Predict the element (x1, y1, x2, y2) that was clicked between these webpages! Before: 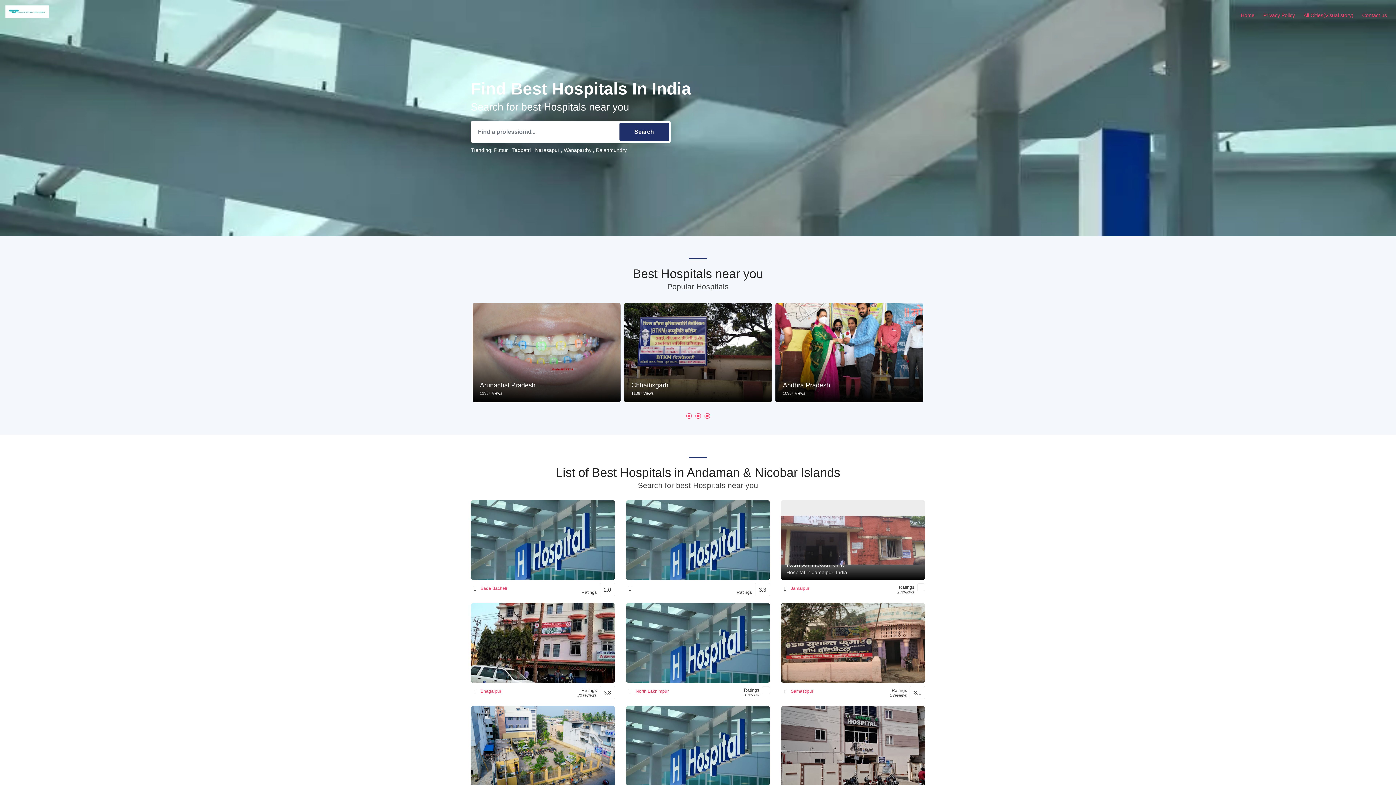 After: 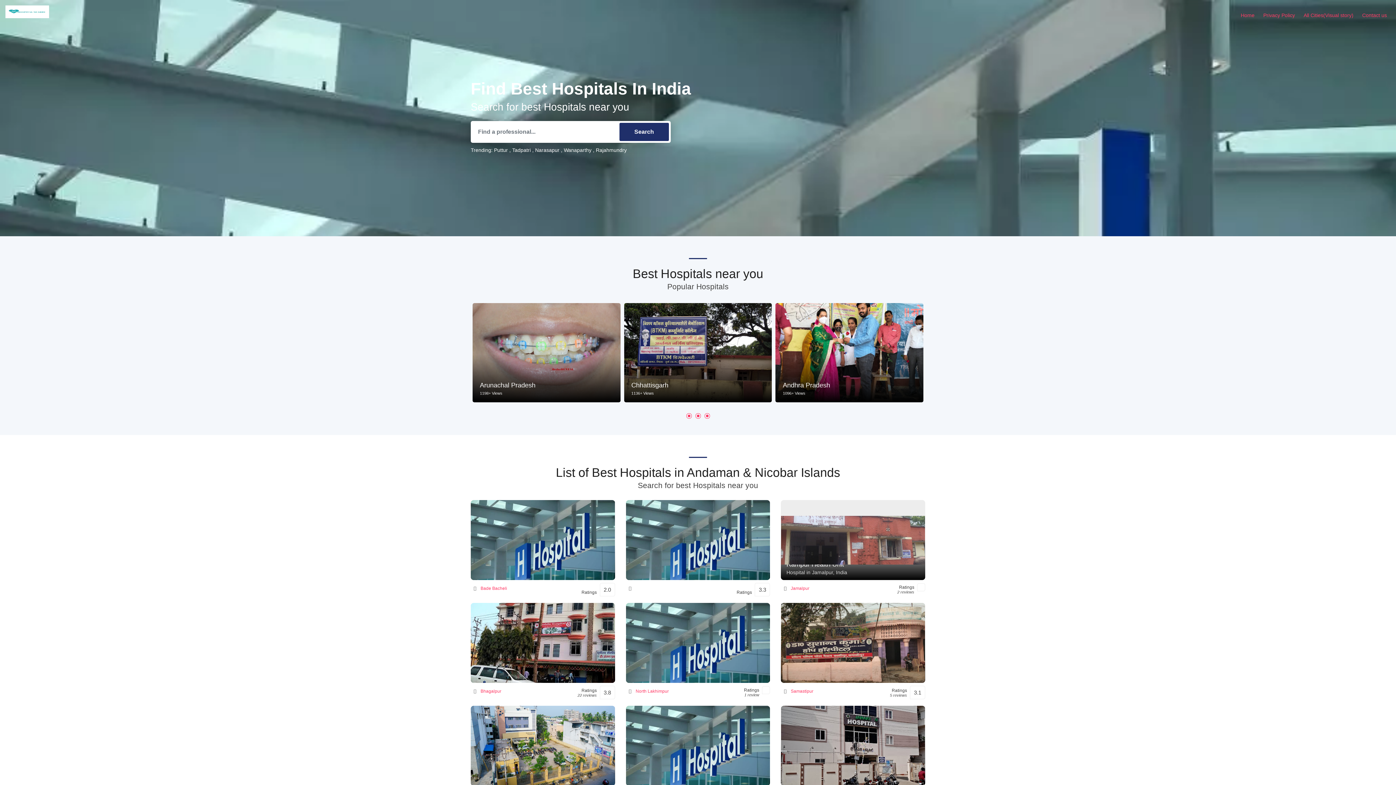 Action: bbox: (624, 303, 772, 402) label: Chhattisgarh
1136+ Views